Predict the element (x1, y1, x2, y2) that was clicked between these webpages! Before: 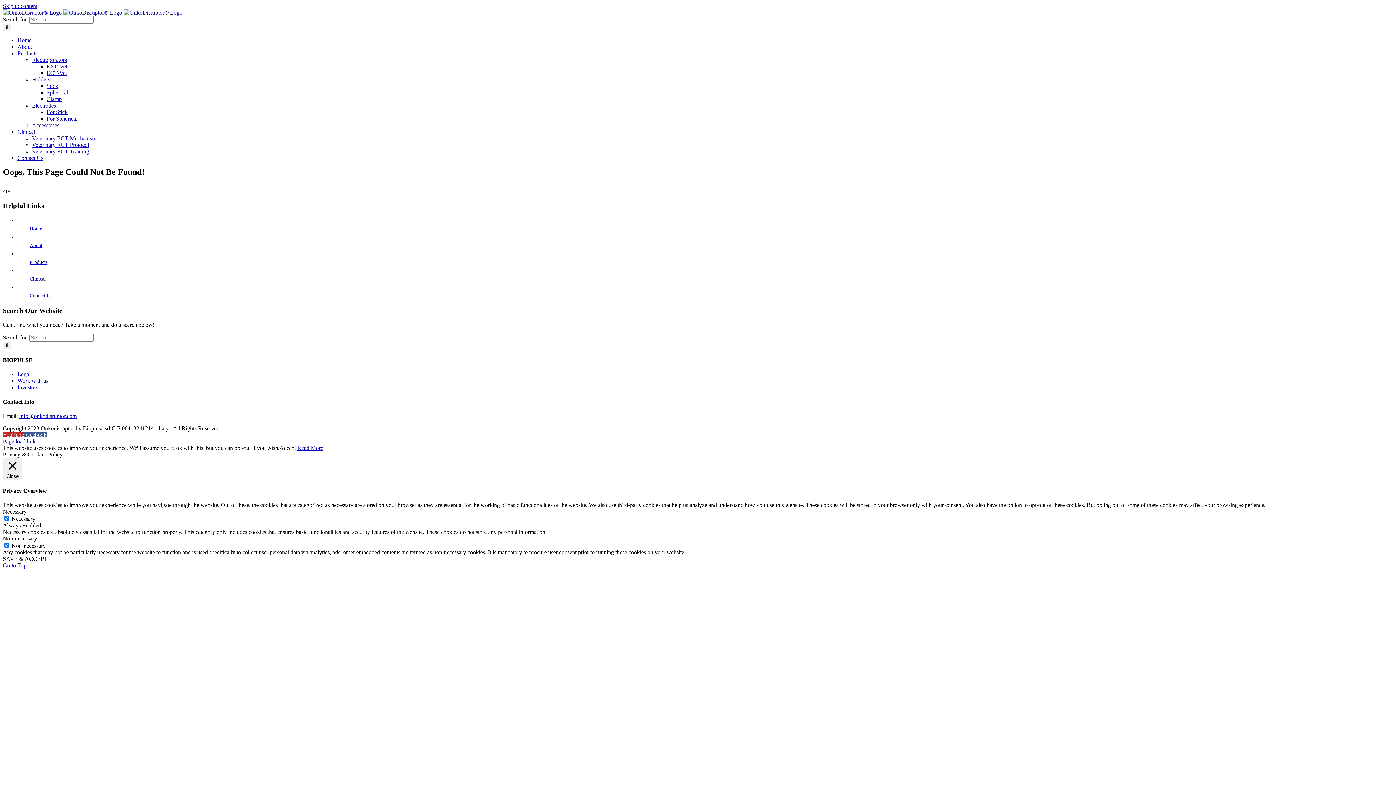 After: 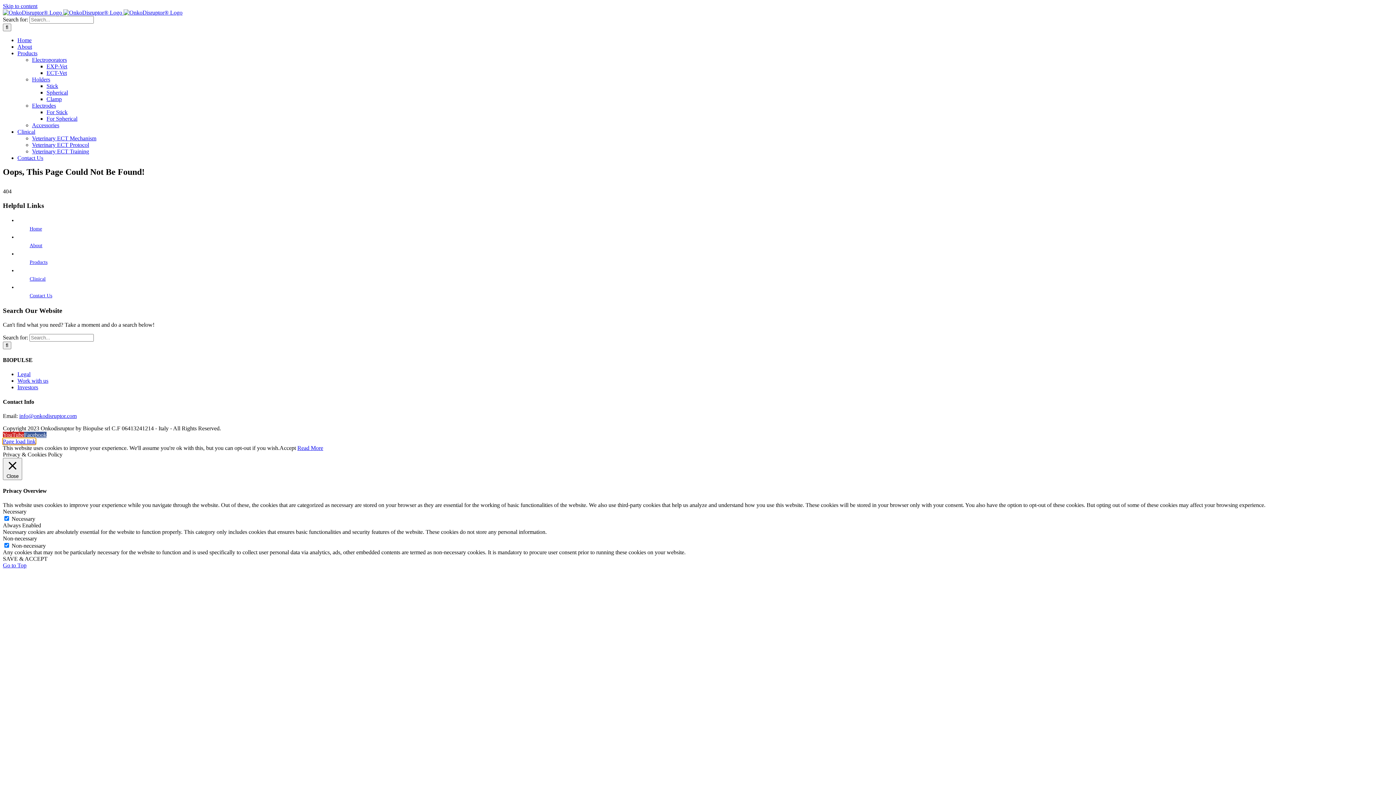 Action: label: Page load link bbox: (2, 438, 35, 444)